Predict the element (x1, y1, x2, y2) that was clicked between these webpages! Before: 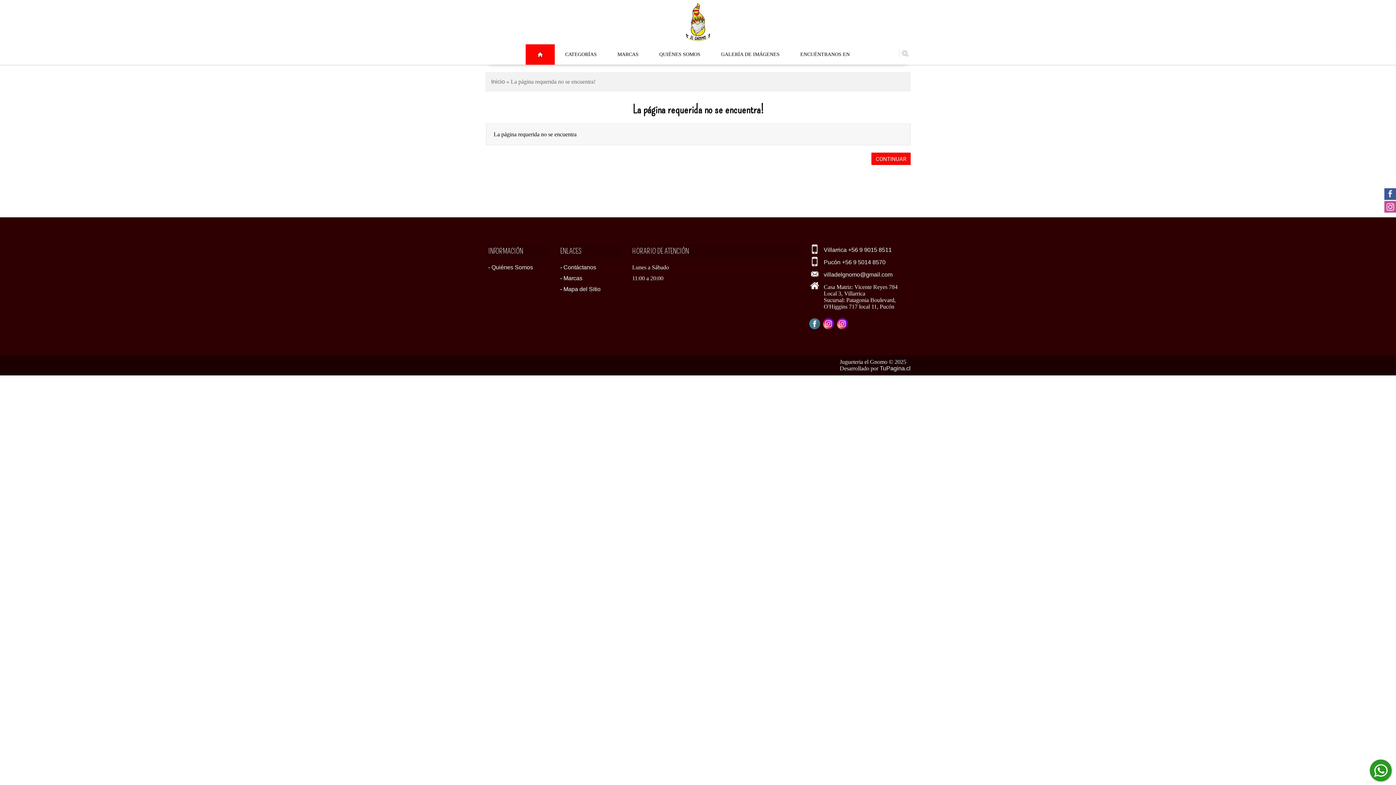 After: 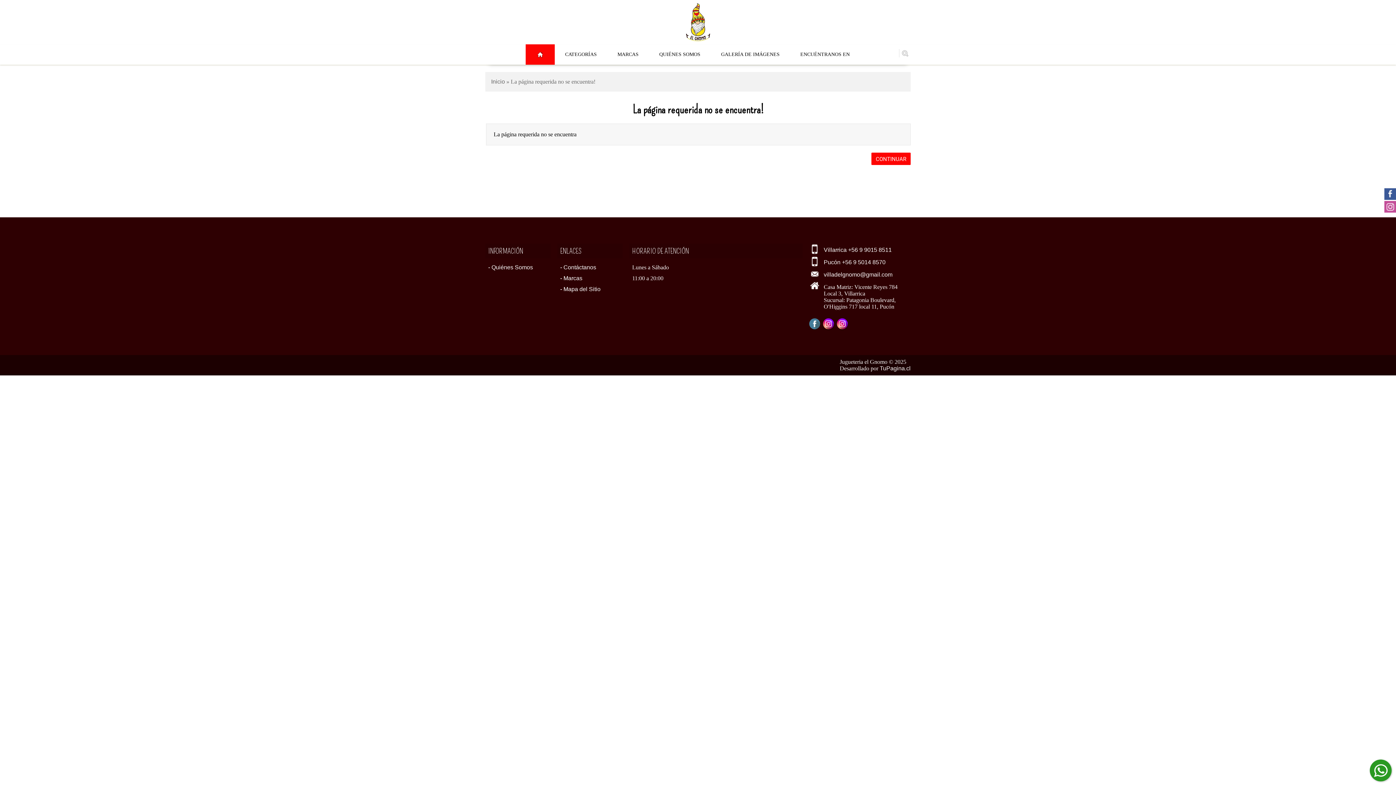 Action: bbox: (824, 259, 885, 265) label: Pucón +56 9 5014 8570